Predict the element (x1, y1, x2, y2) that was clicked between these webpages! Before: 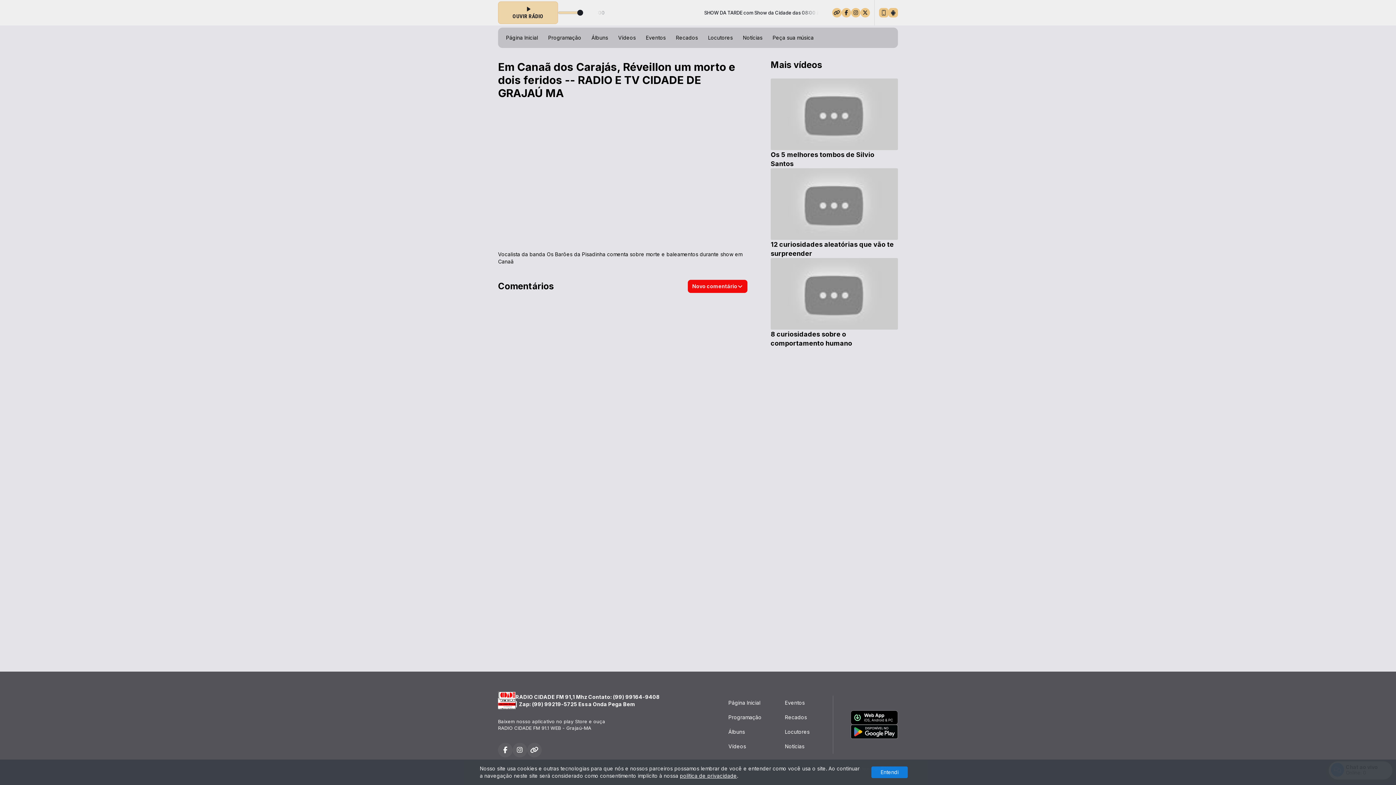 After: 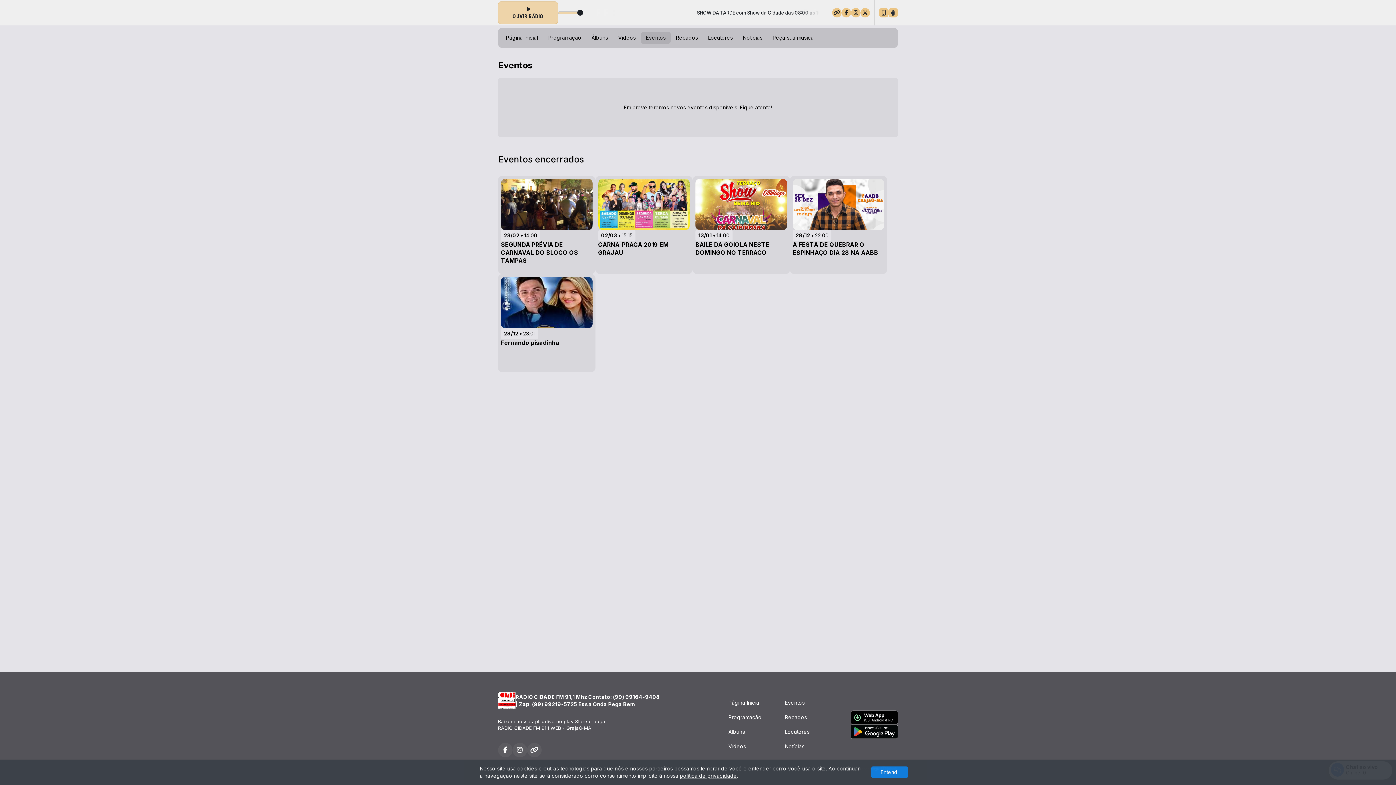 Action: bbox: (641, 31, 671, 44) label: Eventos